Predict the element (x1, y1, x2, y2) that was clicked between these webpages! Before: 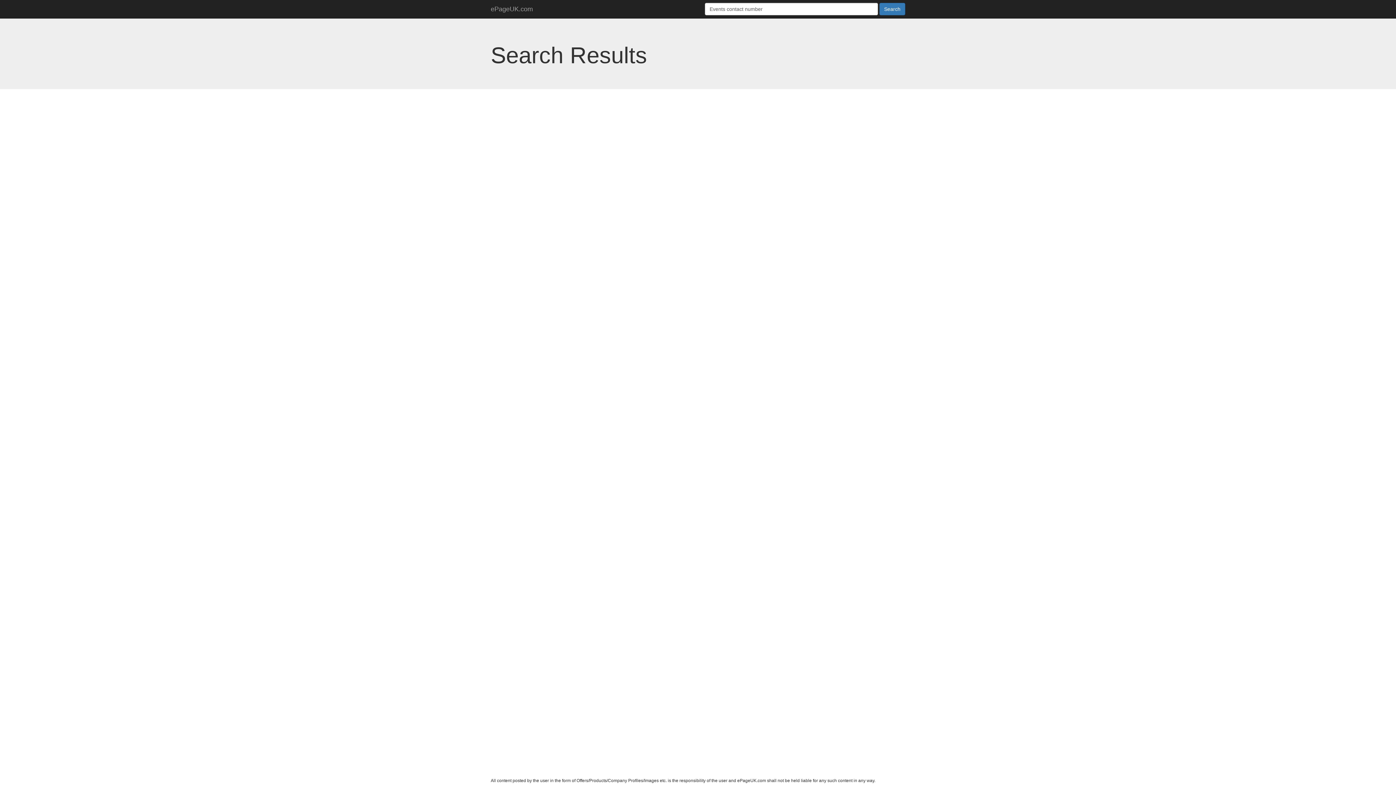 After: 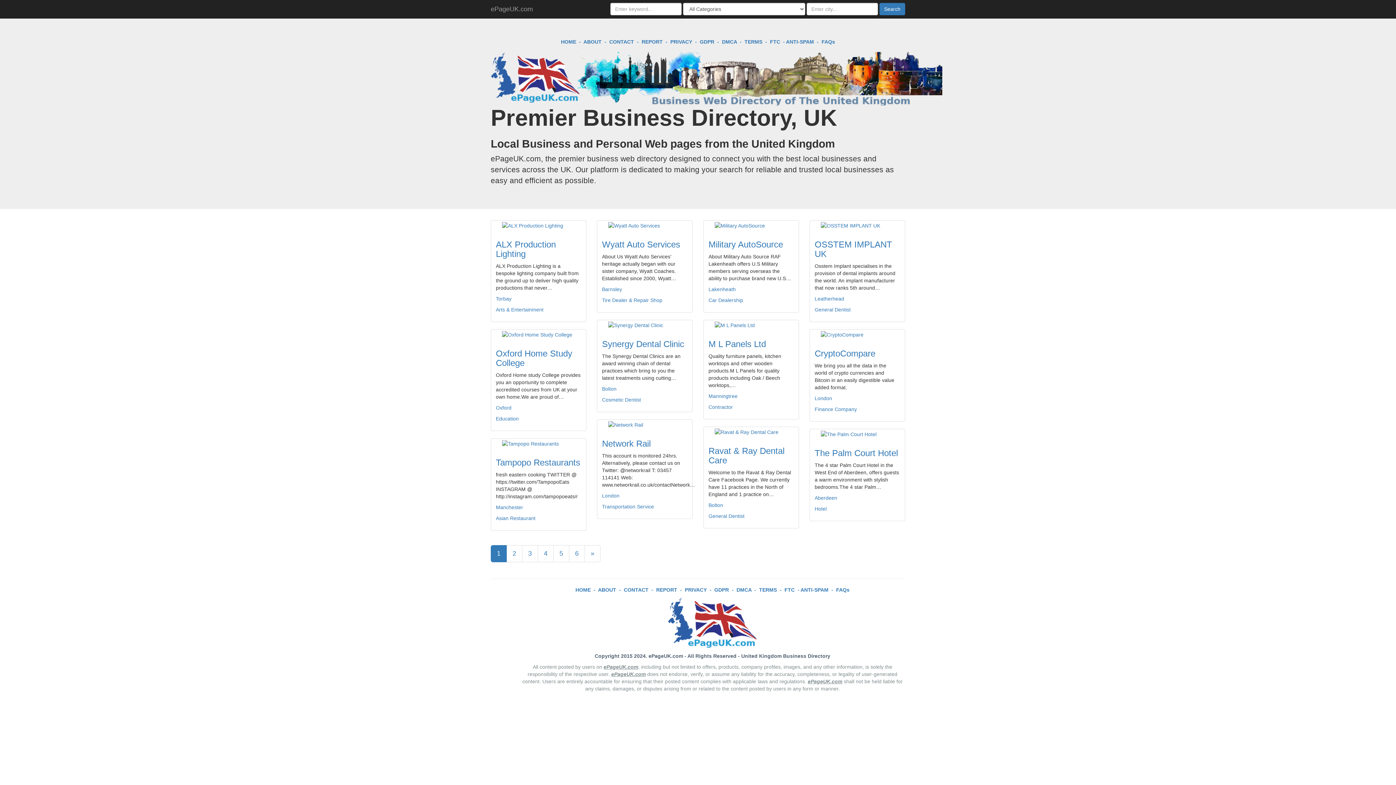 Action: label: ePageUK.com bbox: (485, 0, 538, 18)